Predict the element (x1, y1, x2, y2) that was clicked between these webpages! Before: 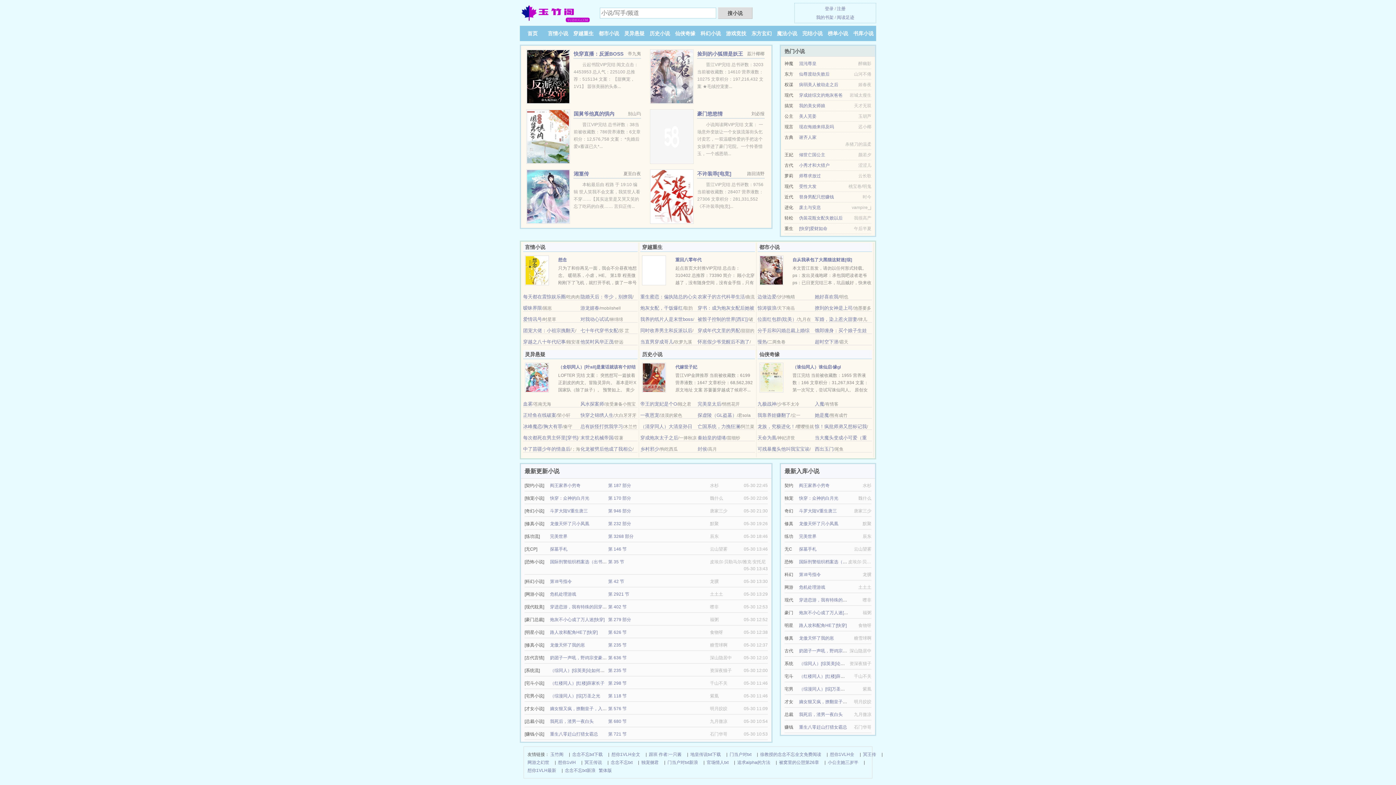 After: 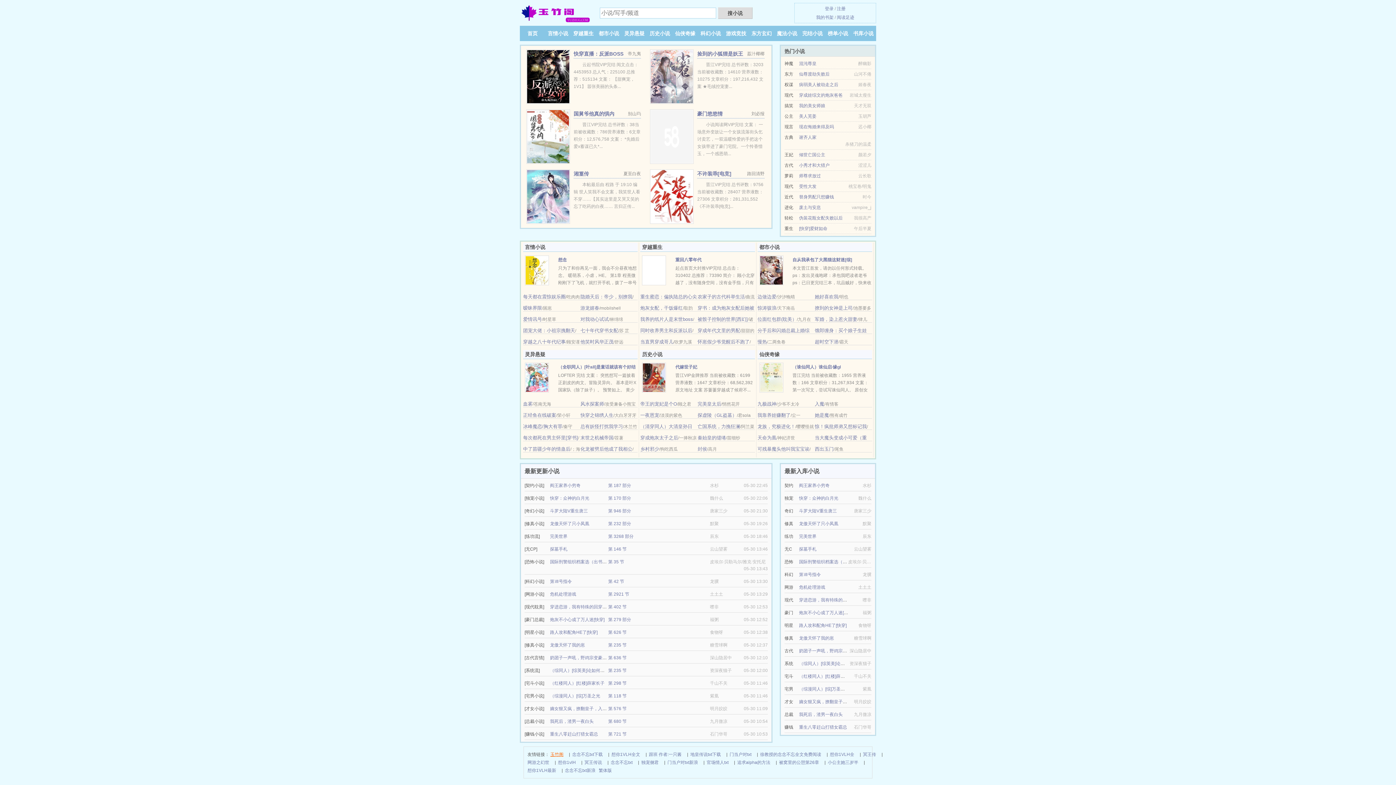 Action: label: 玉竹阁 bbox: (550, 750, 563, 758)